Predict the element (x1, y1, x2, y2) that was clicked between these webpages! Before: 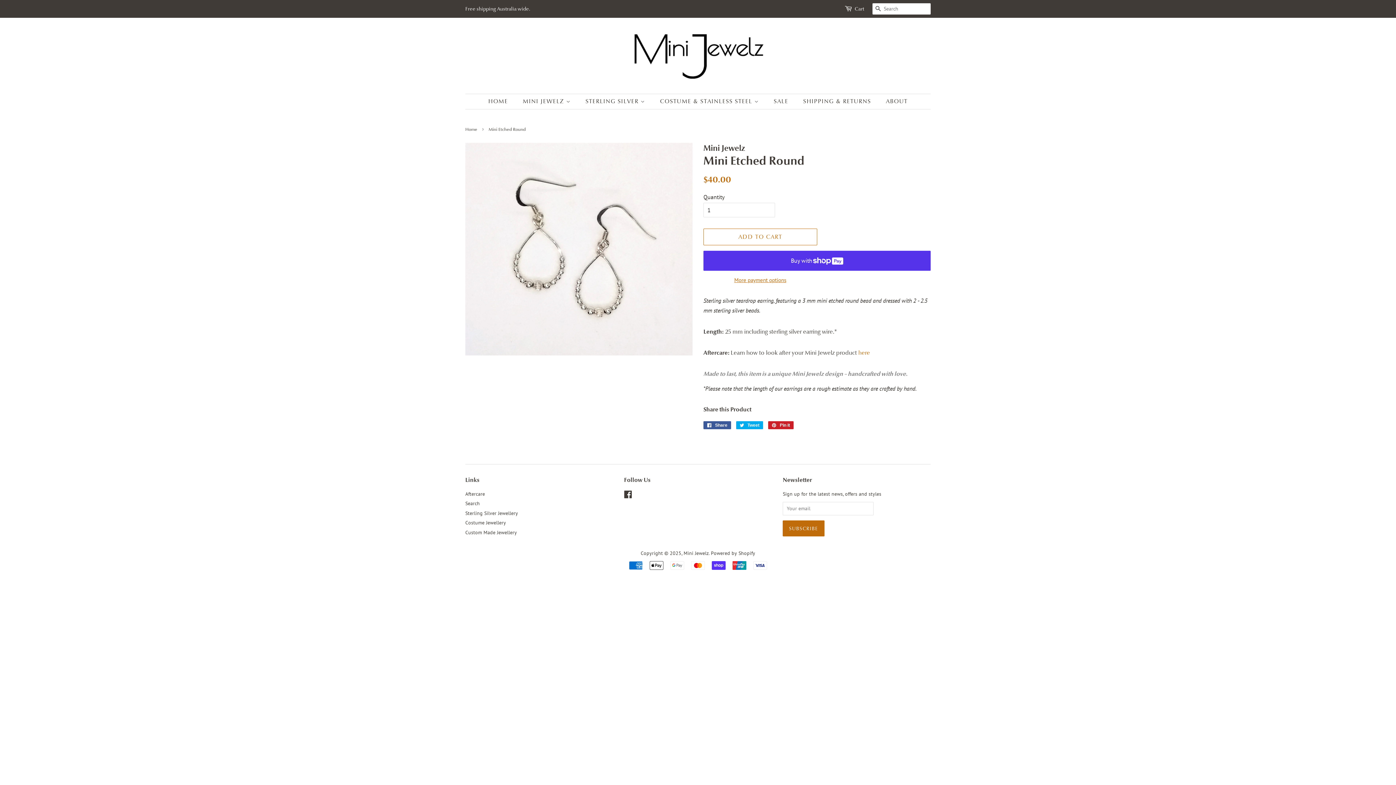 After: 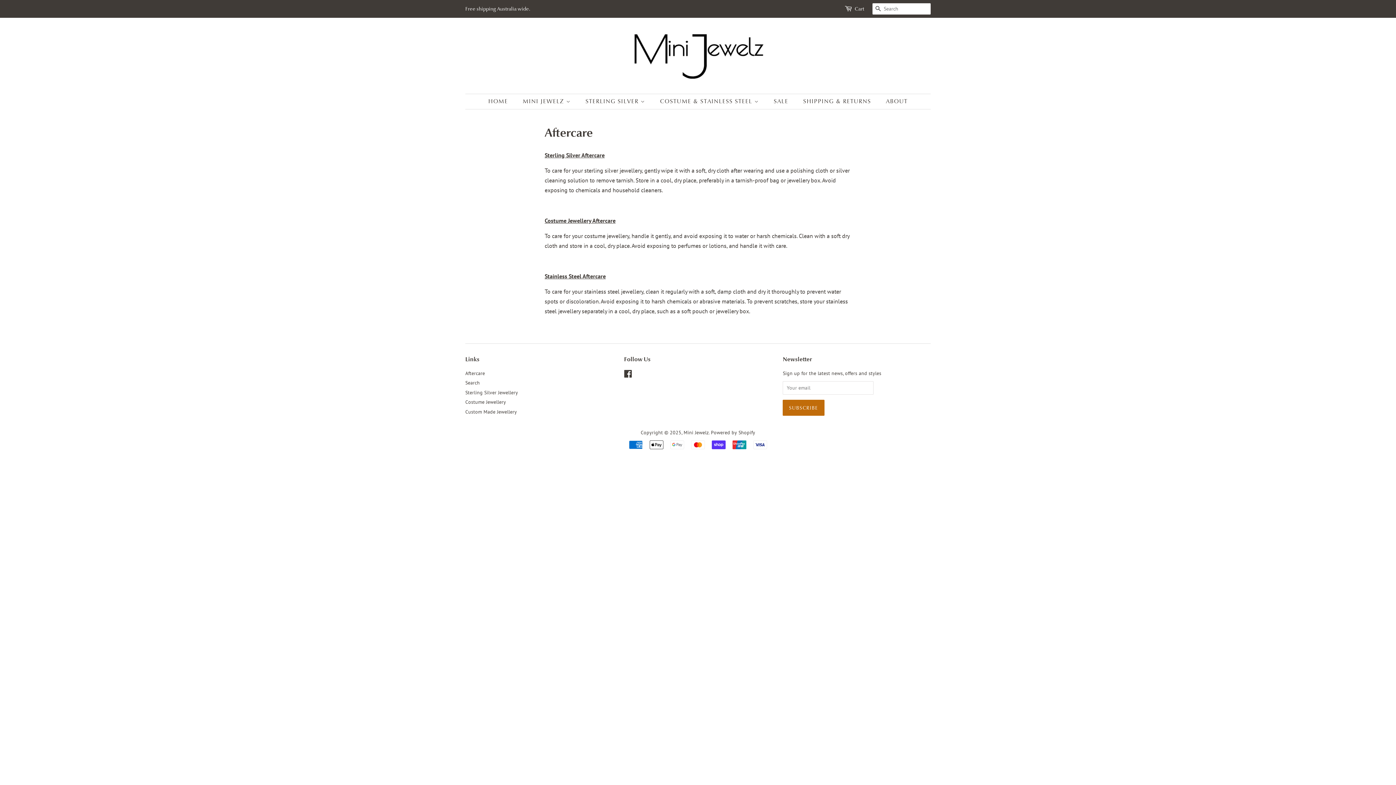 Action: label: here bbox: (858, 349, 870, 356)